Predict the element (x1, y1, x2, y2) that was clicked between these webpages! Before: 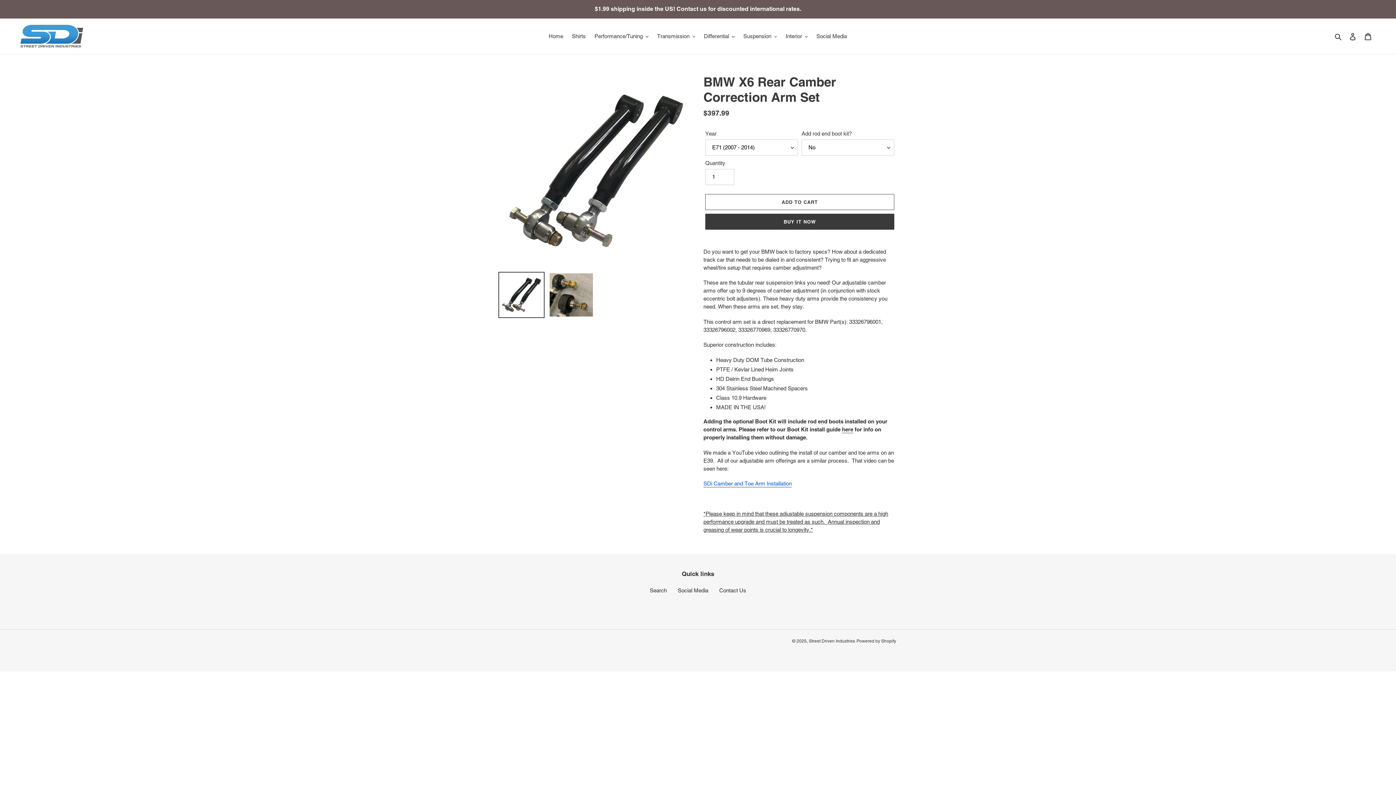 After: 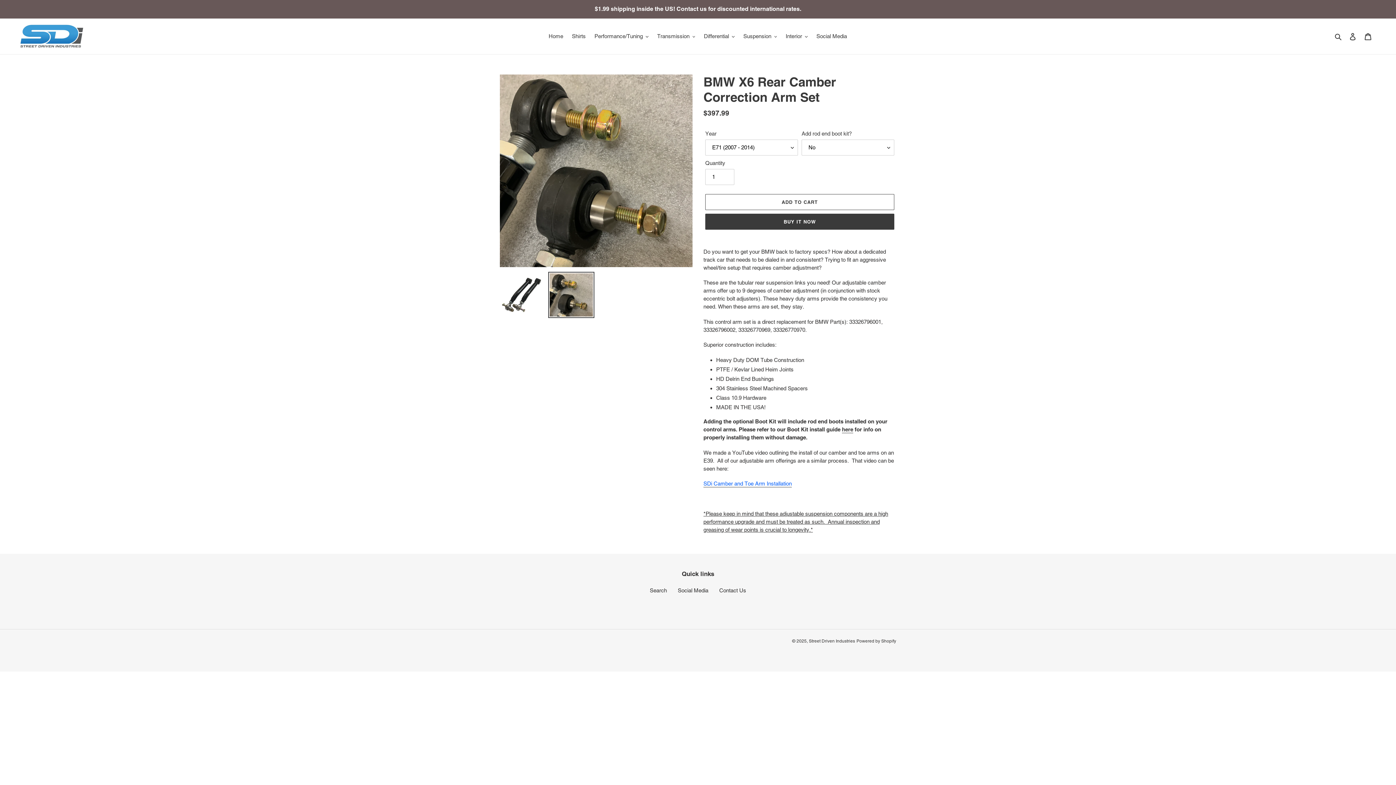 Action: bbox: (548, 272, 594, 318)